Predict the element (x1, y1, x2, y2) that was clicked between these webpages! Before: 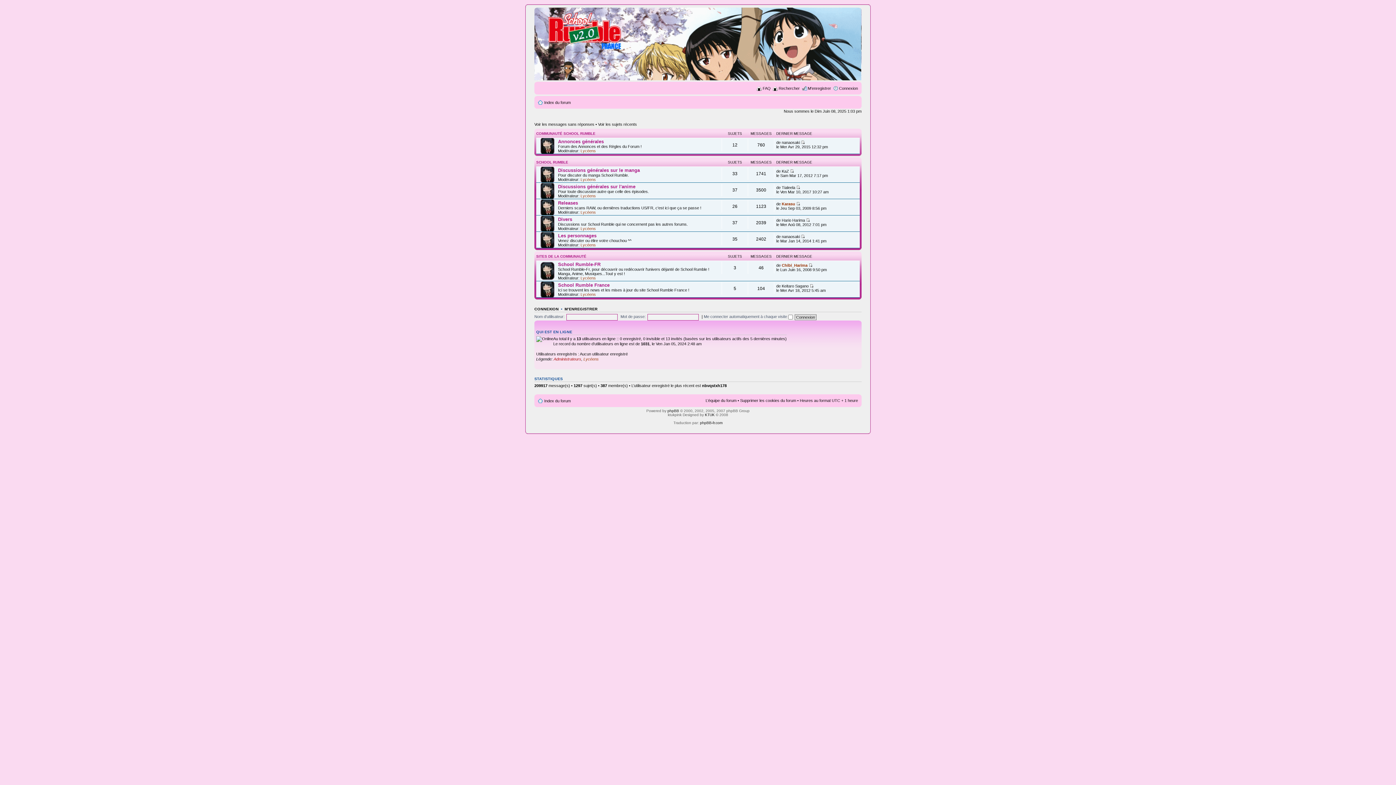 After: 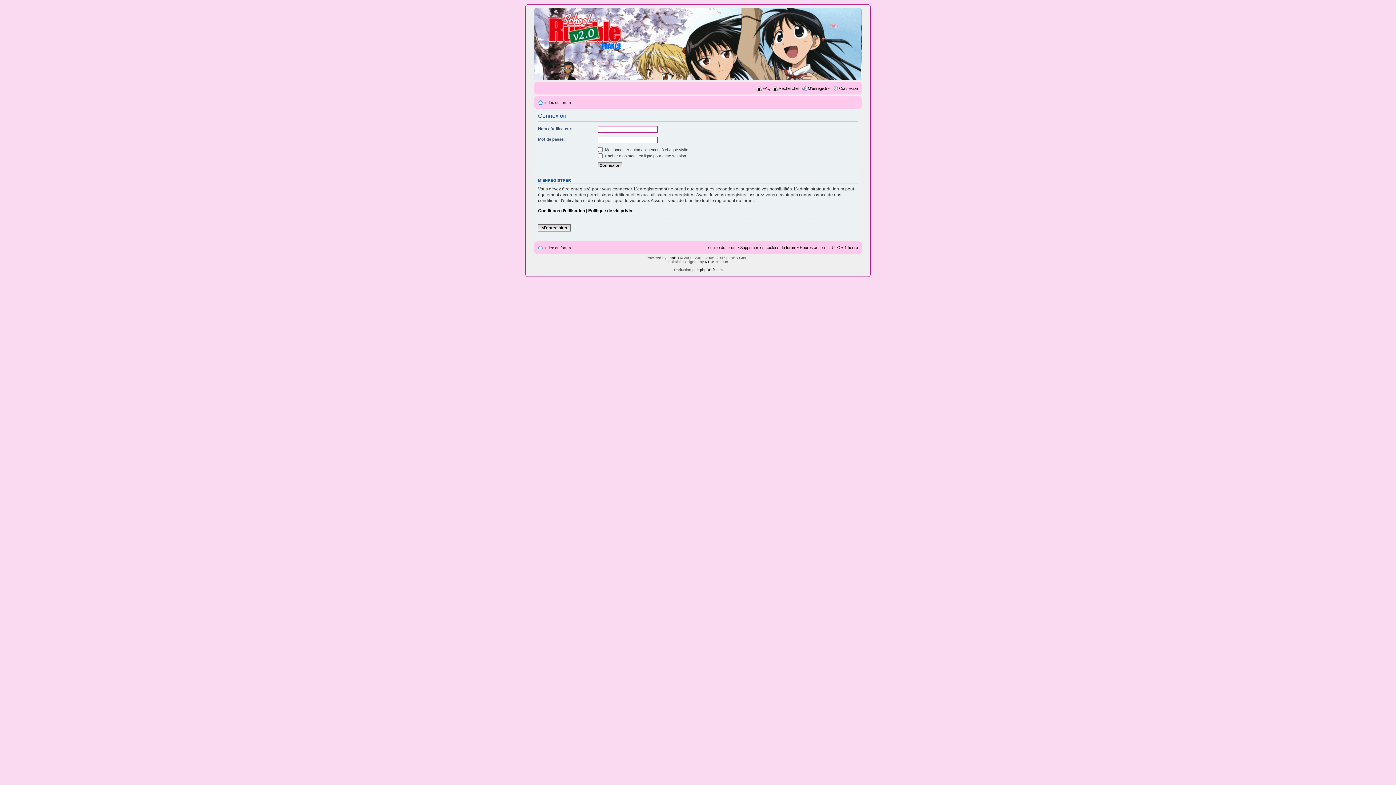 Action: label: Connexion bbox: (839, 86, 858, 90)